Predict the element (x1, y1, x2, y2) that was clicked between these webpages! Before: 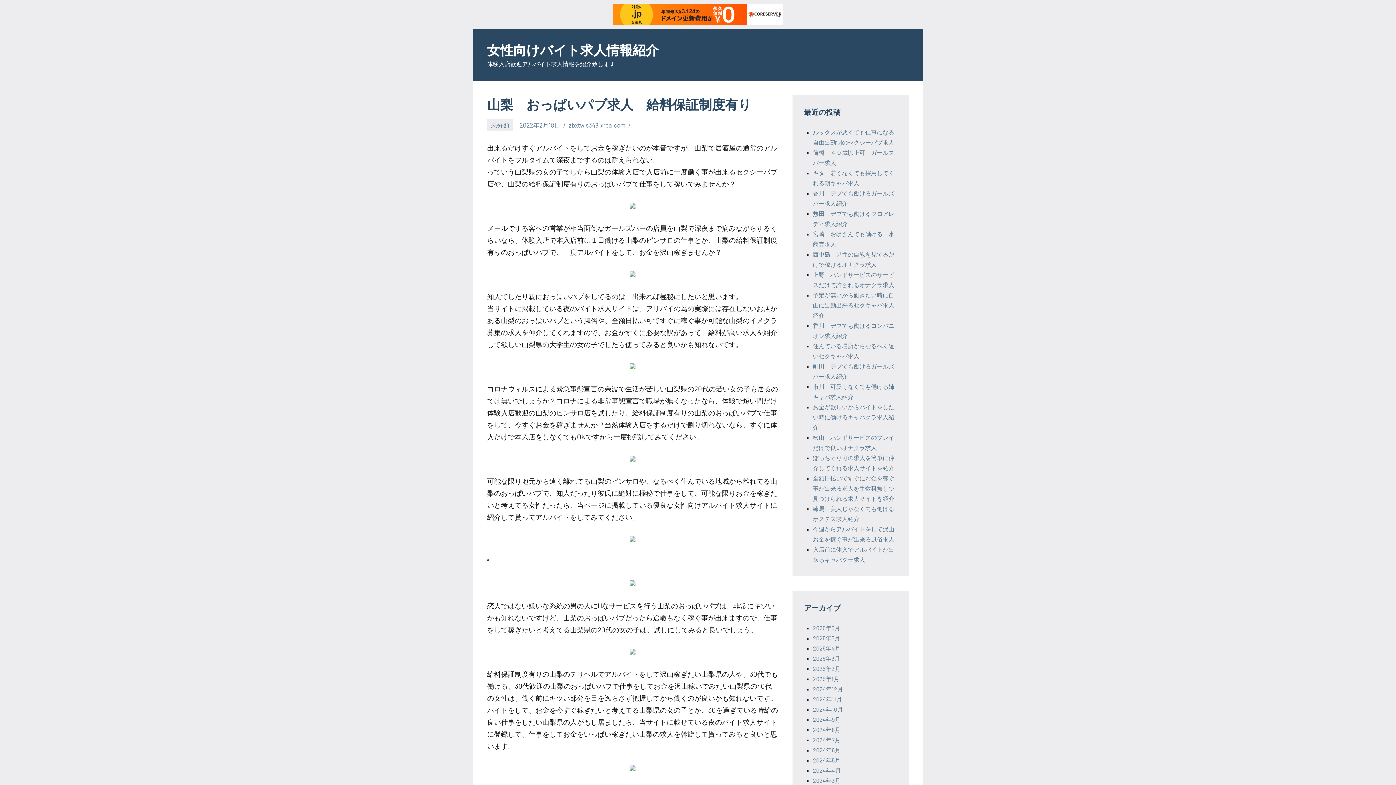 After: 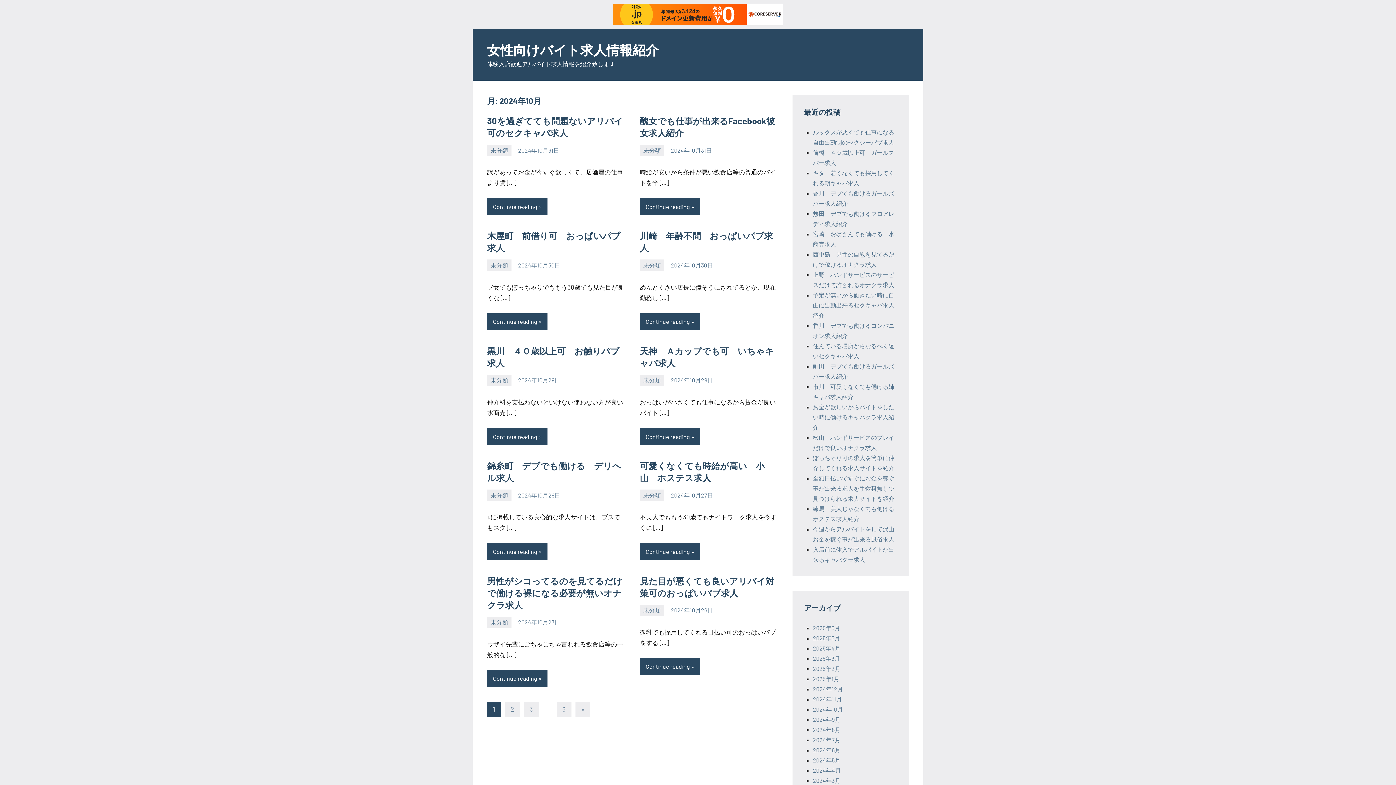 Action: bbox: (813, 706, 843, 713) label: 2024年10月